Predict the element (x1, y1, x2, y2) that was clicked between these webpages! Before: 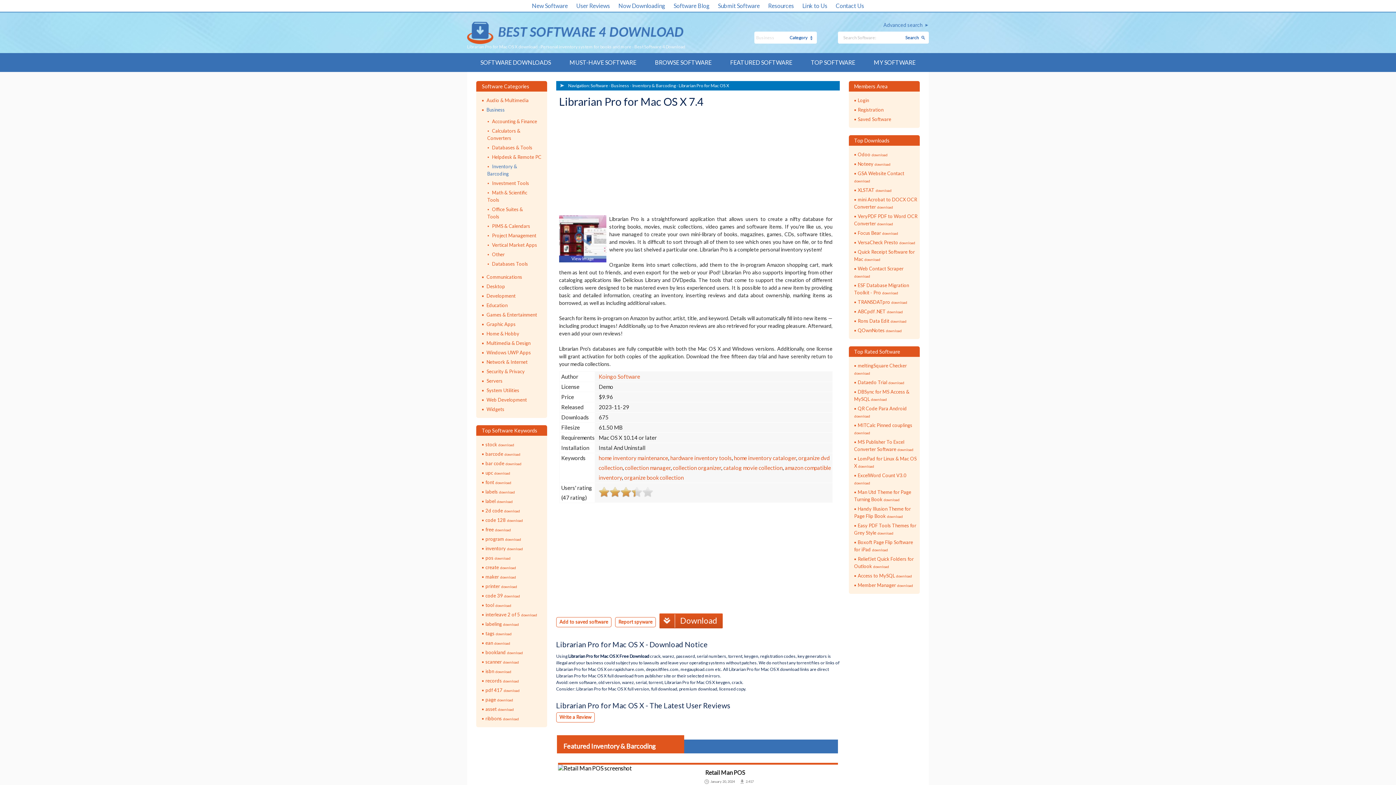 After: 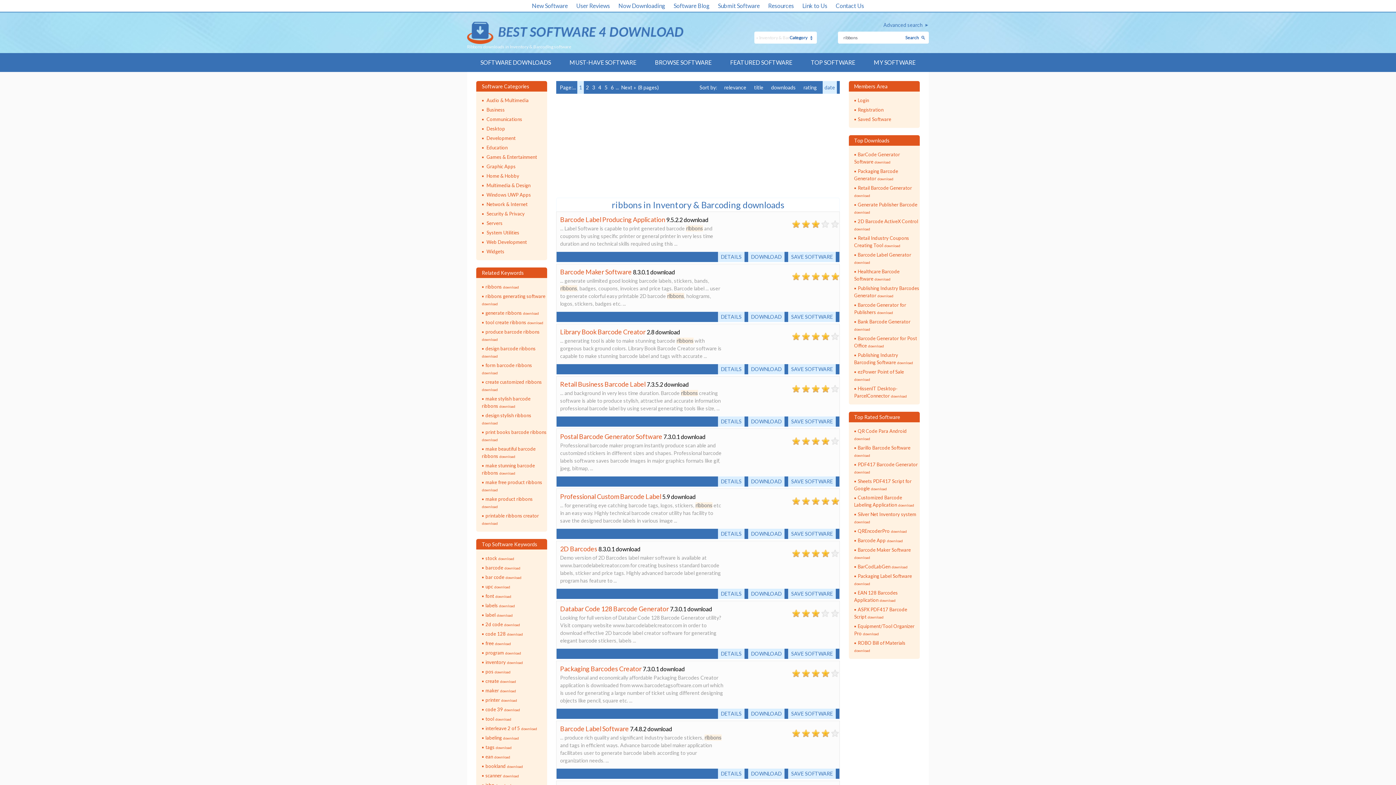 Action: label: ribbons 

download bbox: (485, 715, 519, 722)